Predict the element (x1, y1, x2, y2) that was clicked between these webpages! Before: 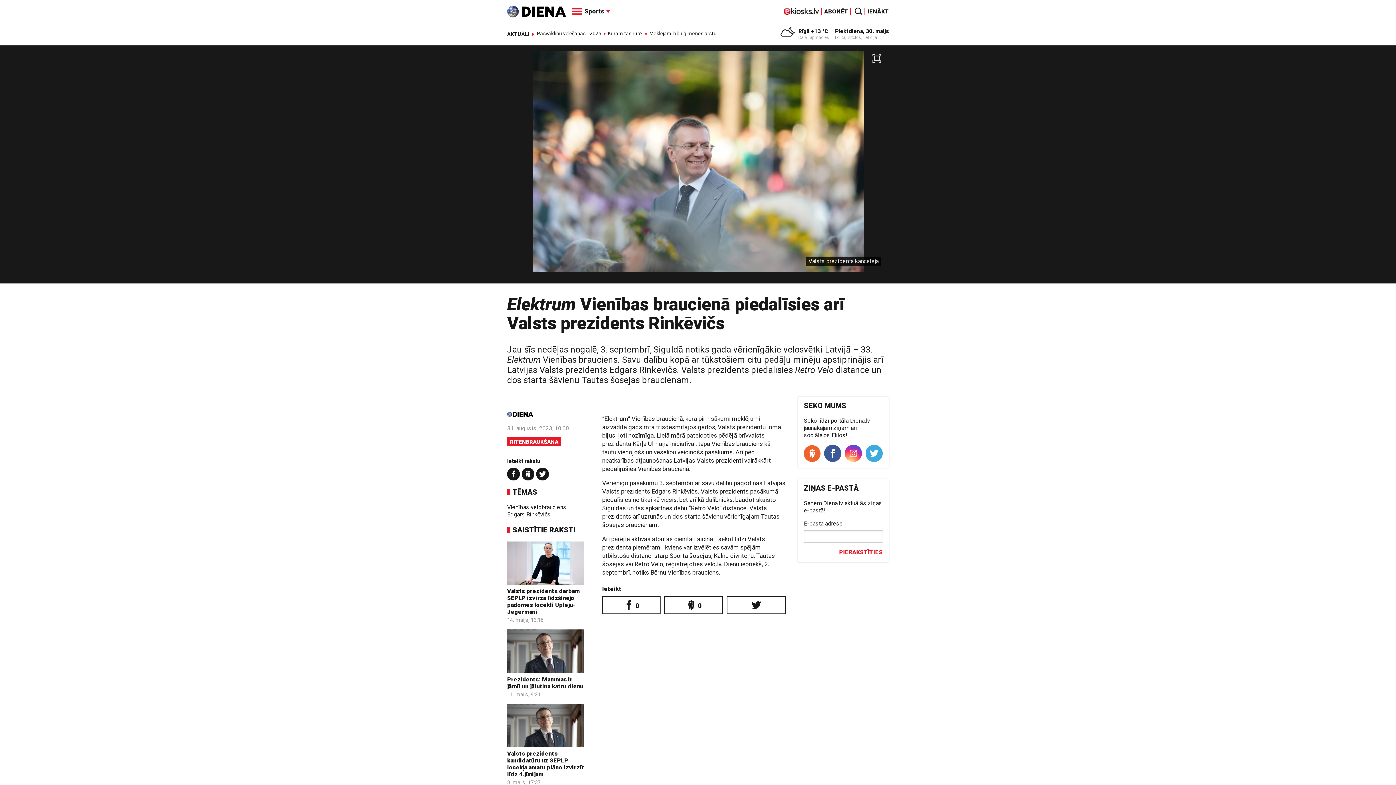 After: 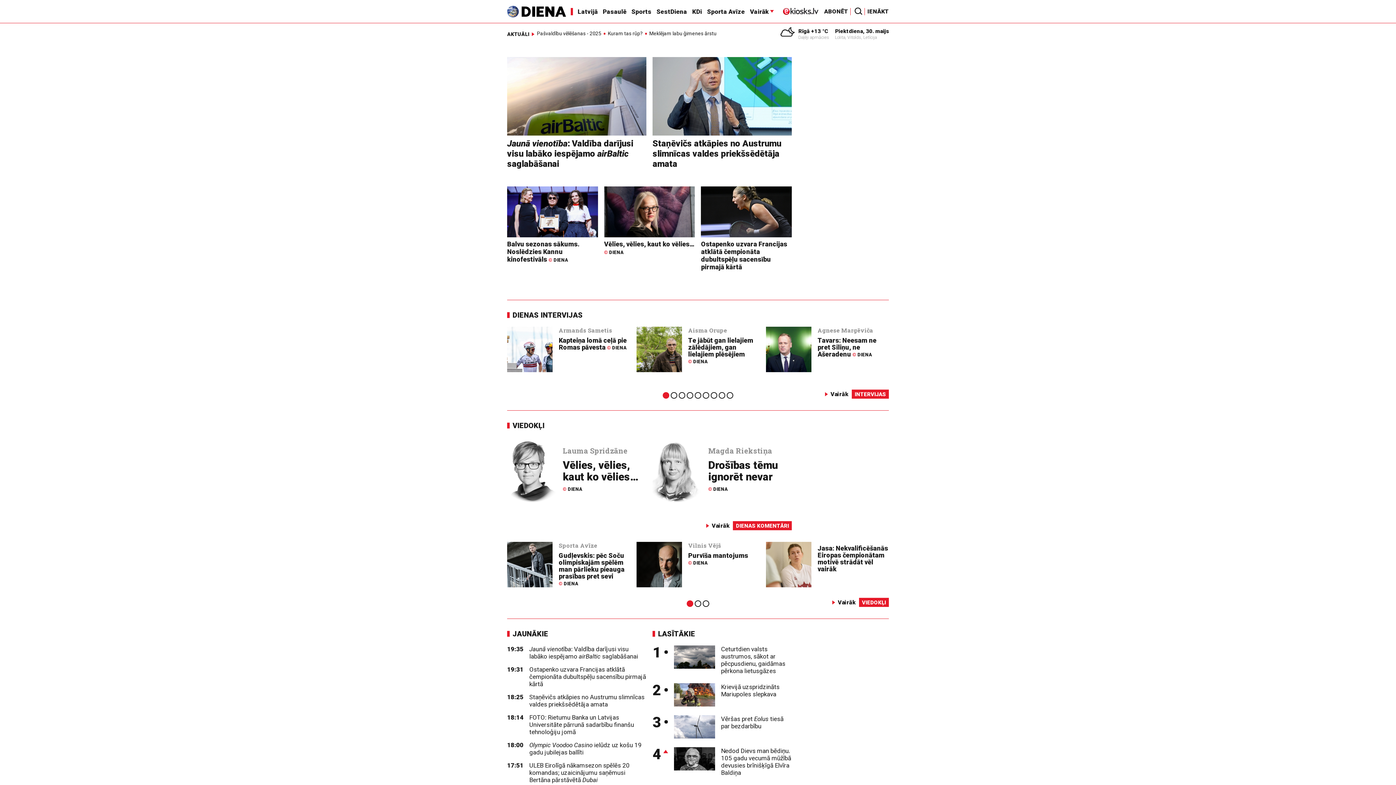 Action: bbox: (507, 5, 566, 17)